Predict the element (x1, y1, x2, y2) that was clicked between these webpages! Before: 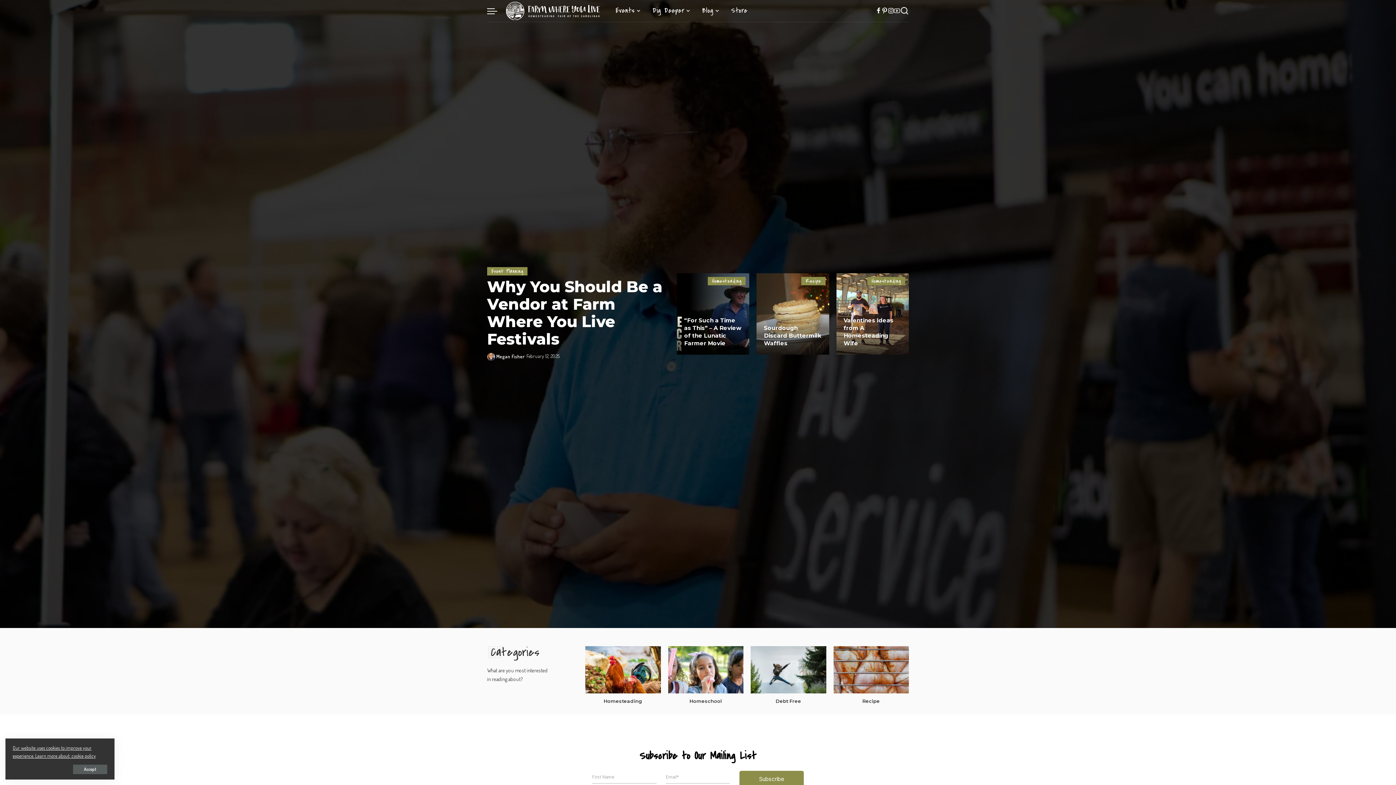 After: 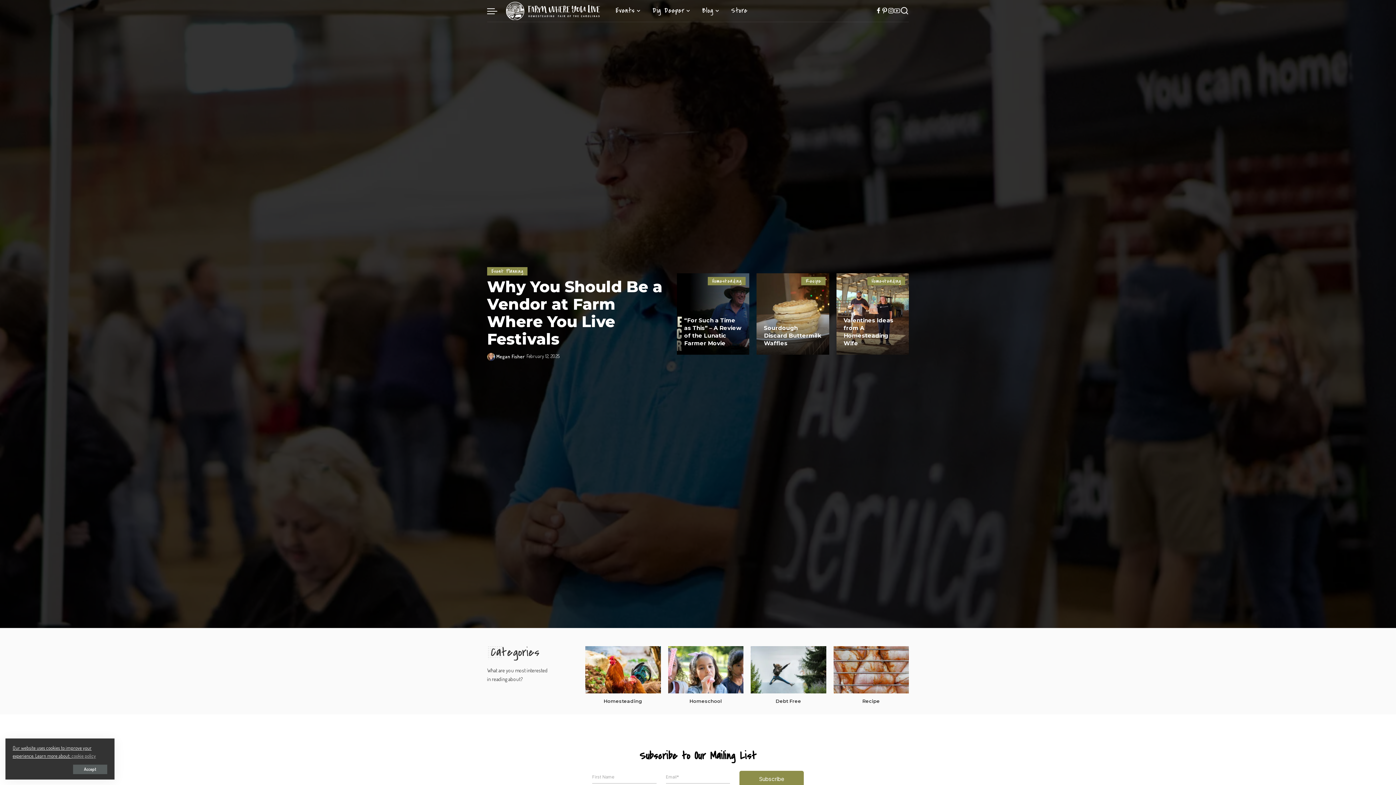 Action: label: cookie policy bbox: (71, 753, 96, 759)